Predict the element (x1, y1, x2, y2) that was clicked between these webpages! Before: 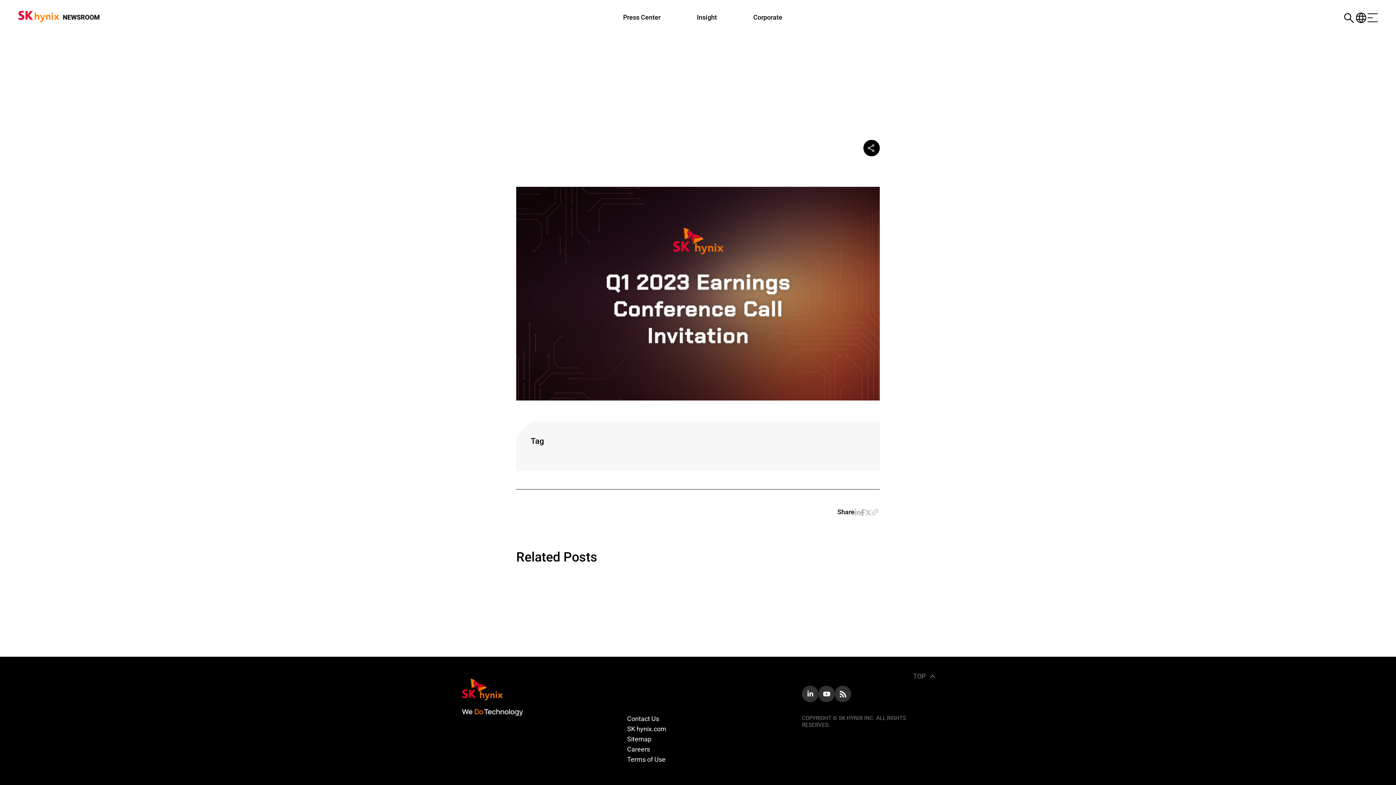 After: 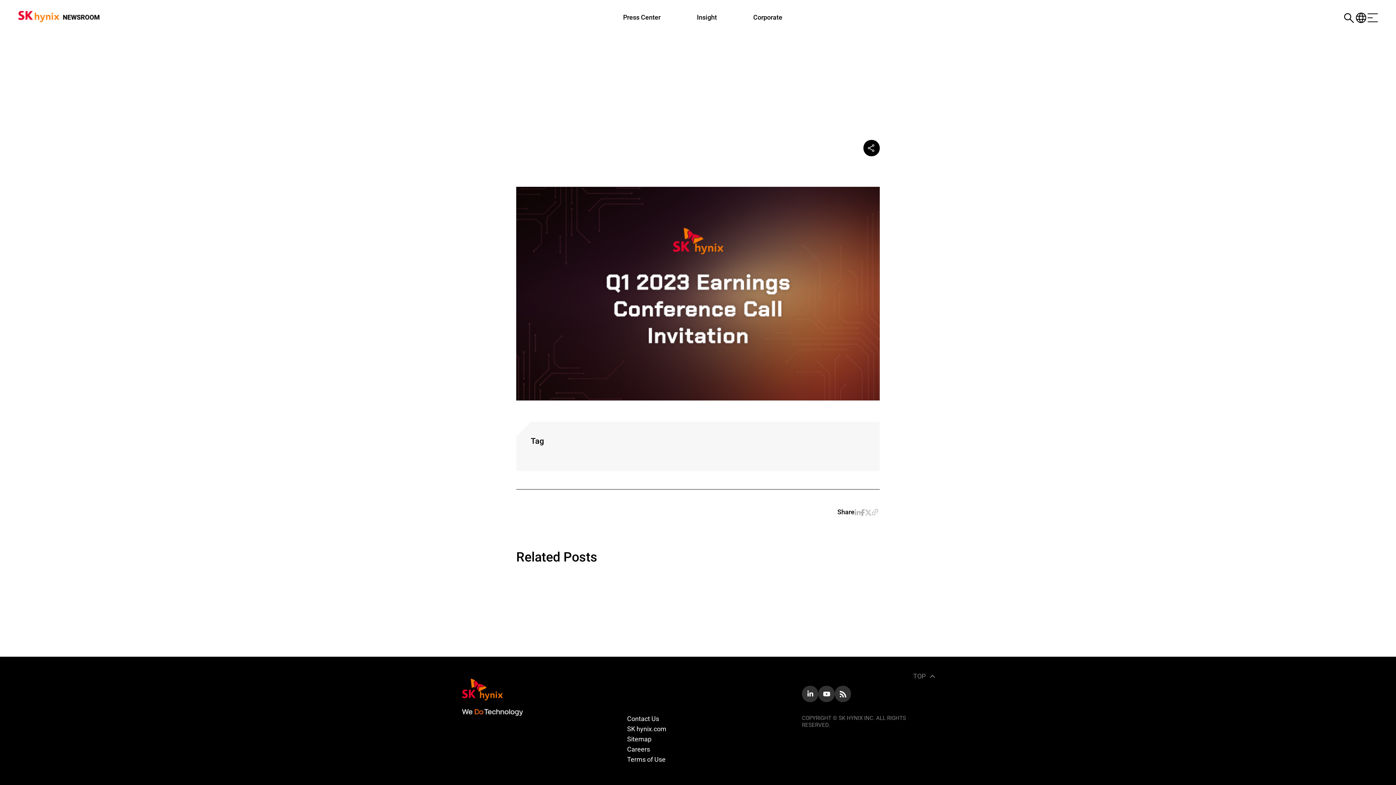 Action: bbox: (516, 394, 880, 402)